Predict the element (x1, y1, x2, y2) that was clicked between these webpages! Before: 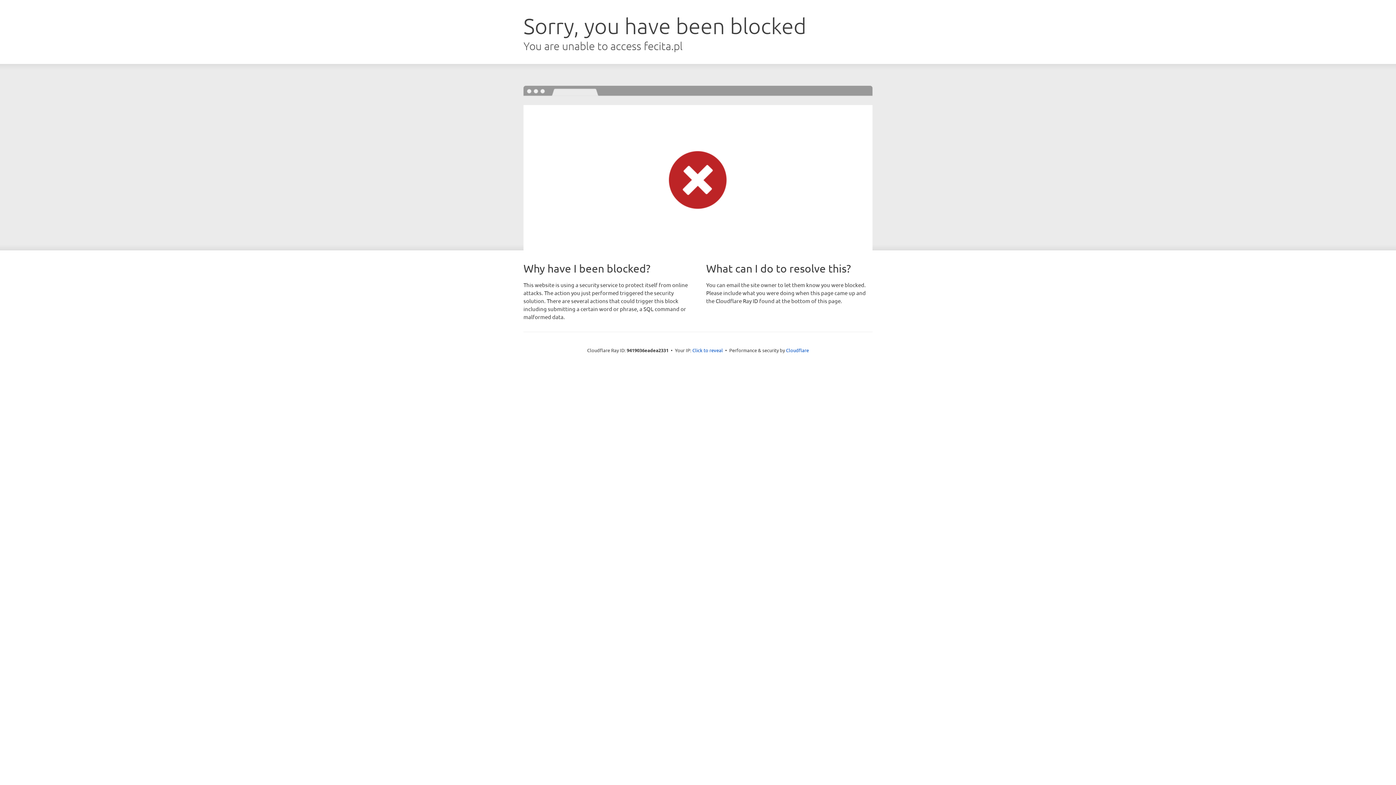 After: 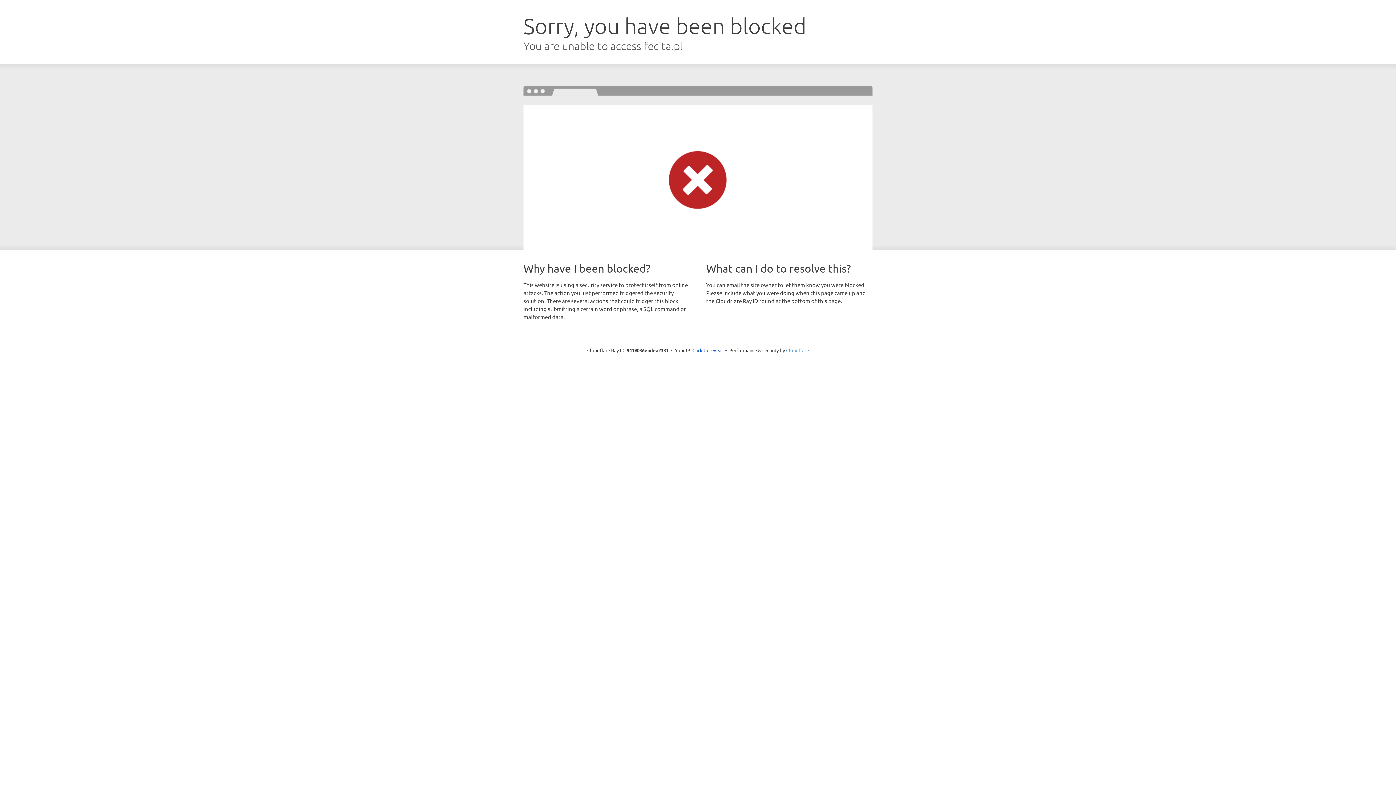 Action: label: Cloudflare bbox: (786, 347, 809, 353)